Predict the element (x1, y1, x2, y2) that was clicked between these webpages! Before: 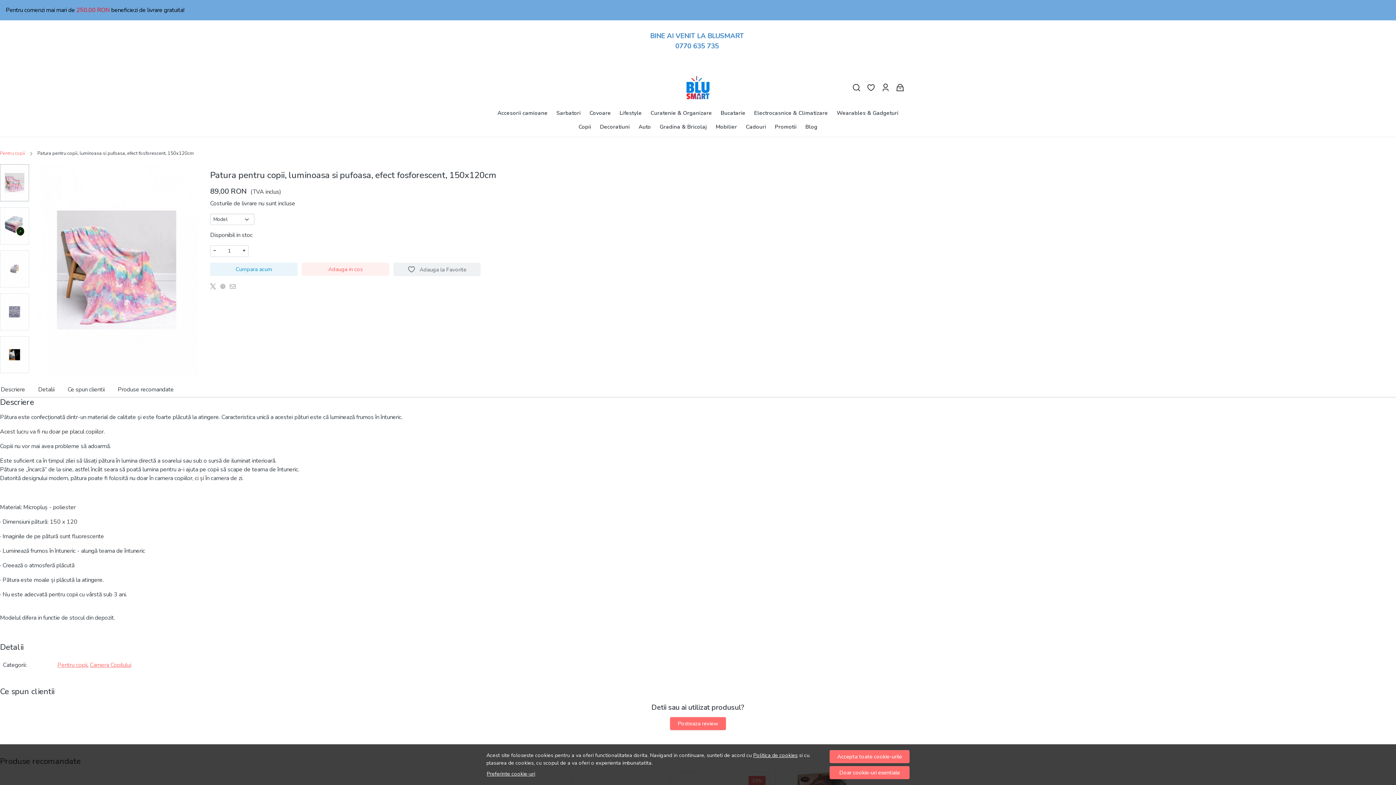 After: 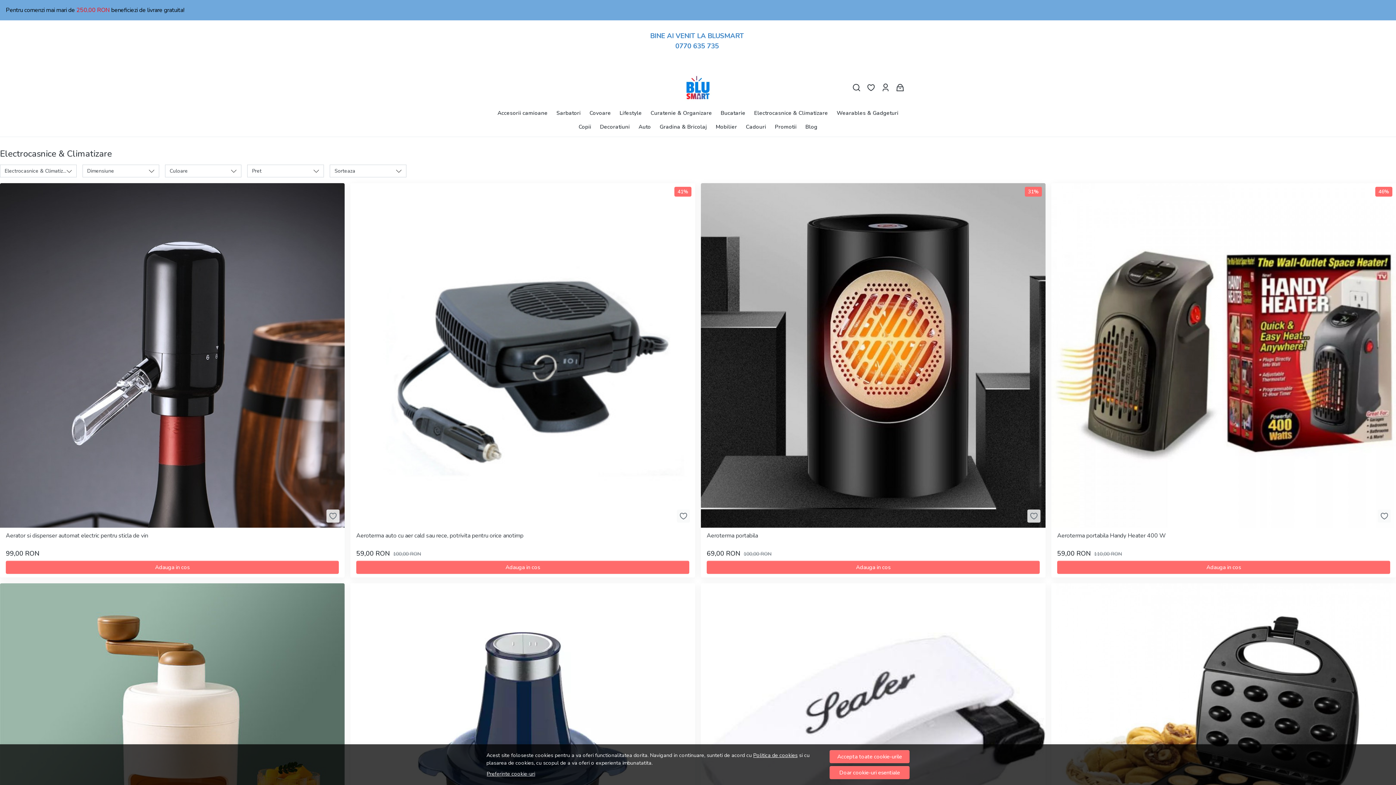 Action: label: Electrocasnice & Climatizare bbox: (754, 106, 828, 120)